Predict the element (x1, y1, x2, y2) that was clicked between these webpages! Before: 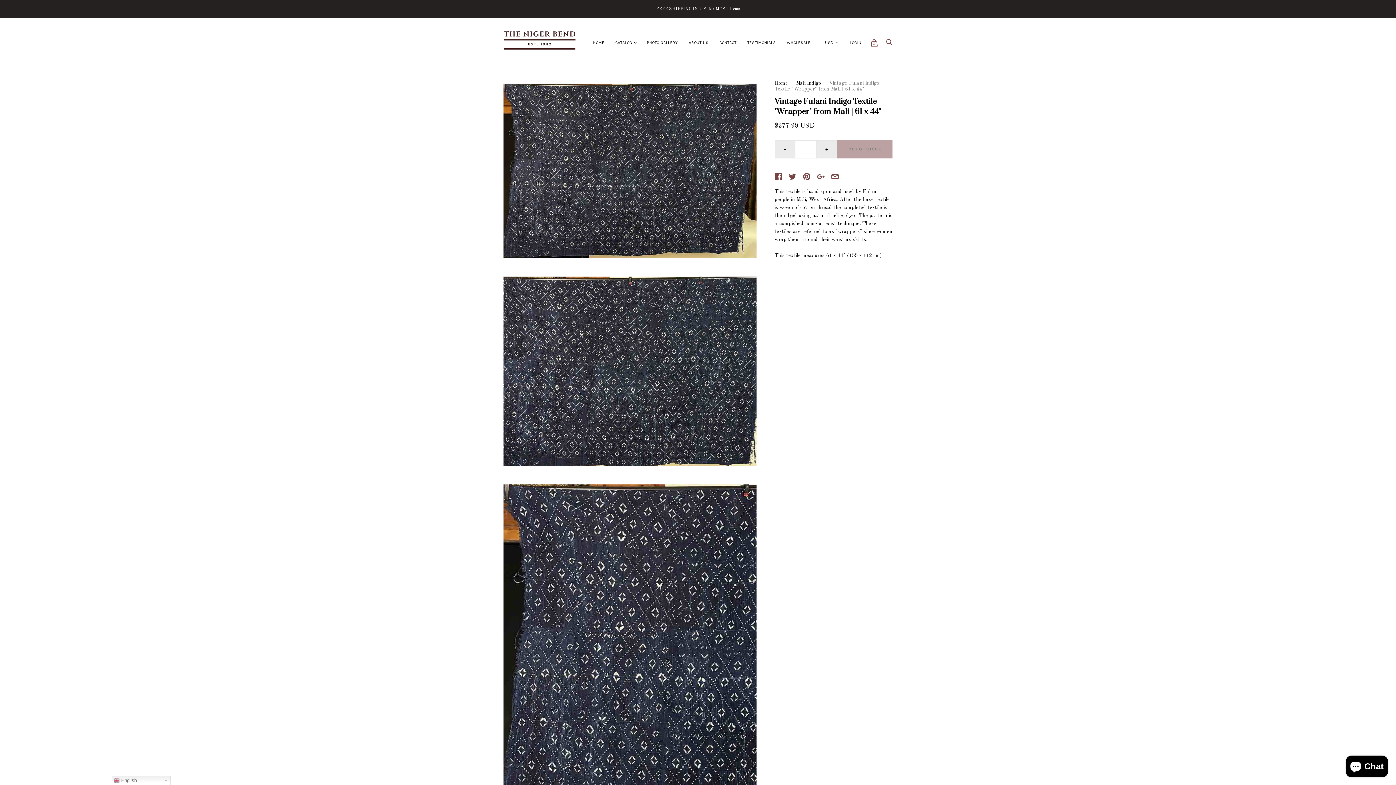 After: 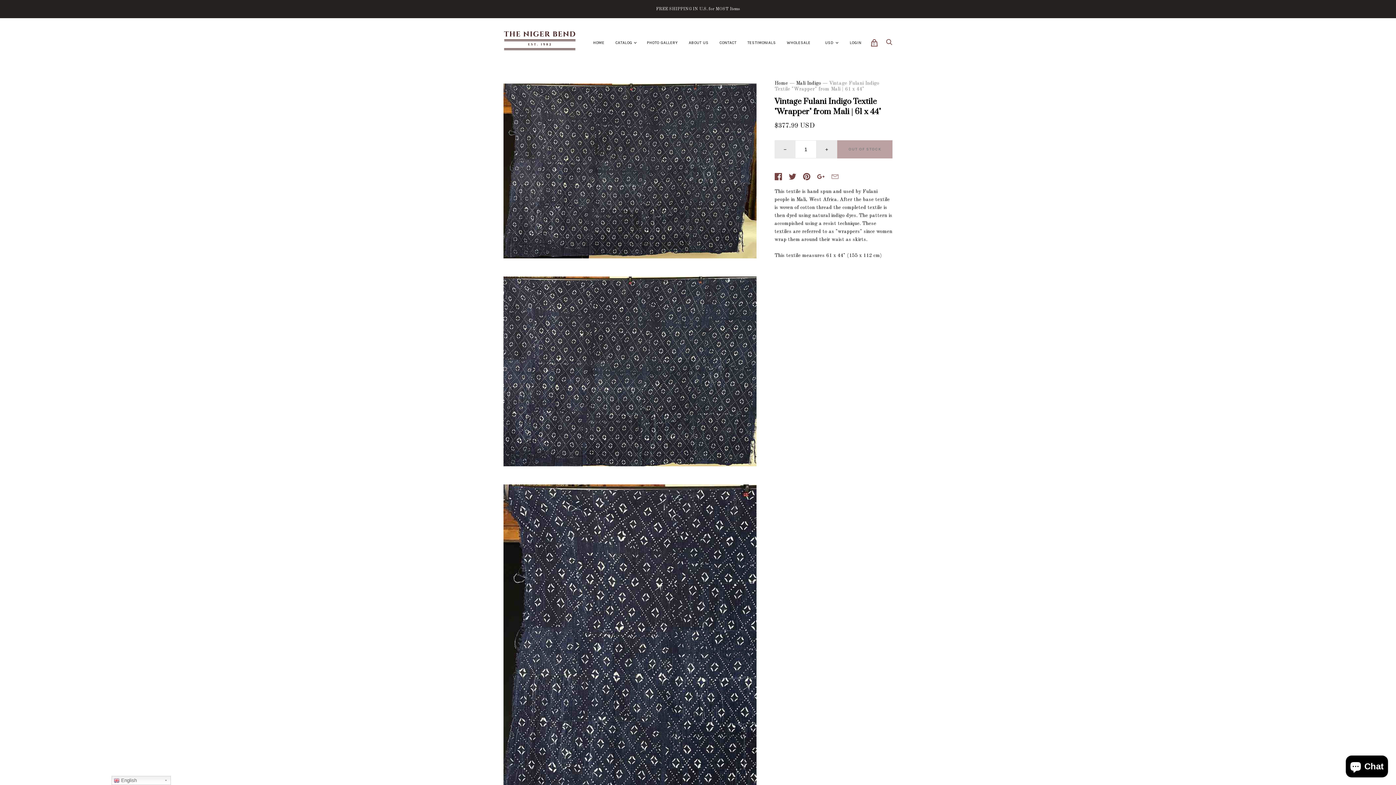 Action: bbox: (831, 173, 838, 180)